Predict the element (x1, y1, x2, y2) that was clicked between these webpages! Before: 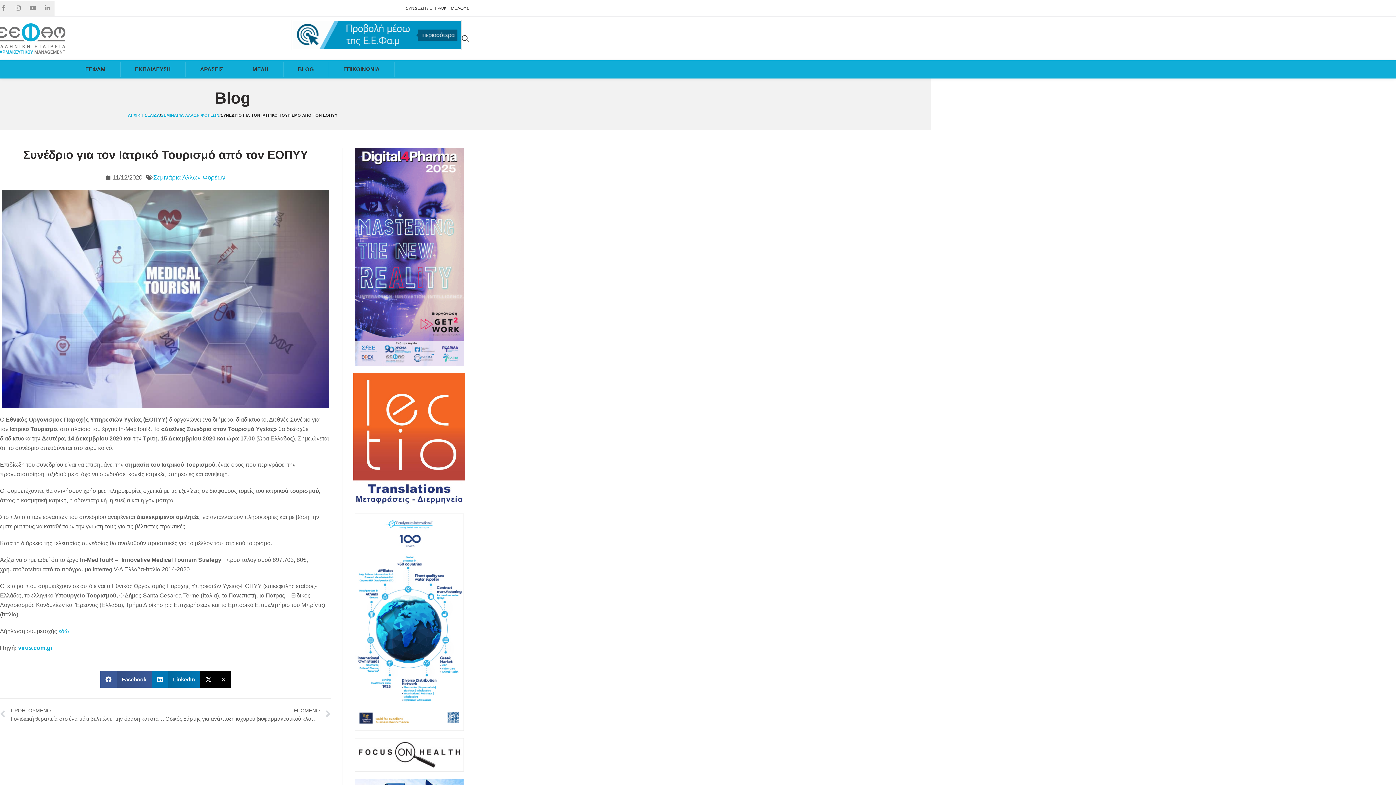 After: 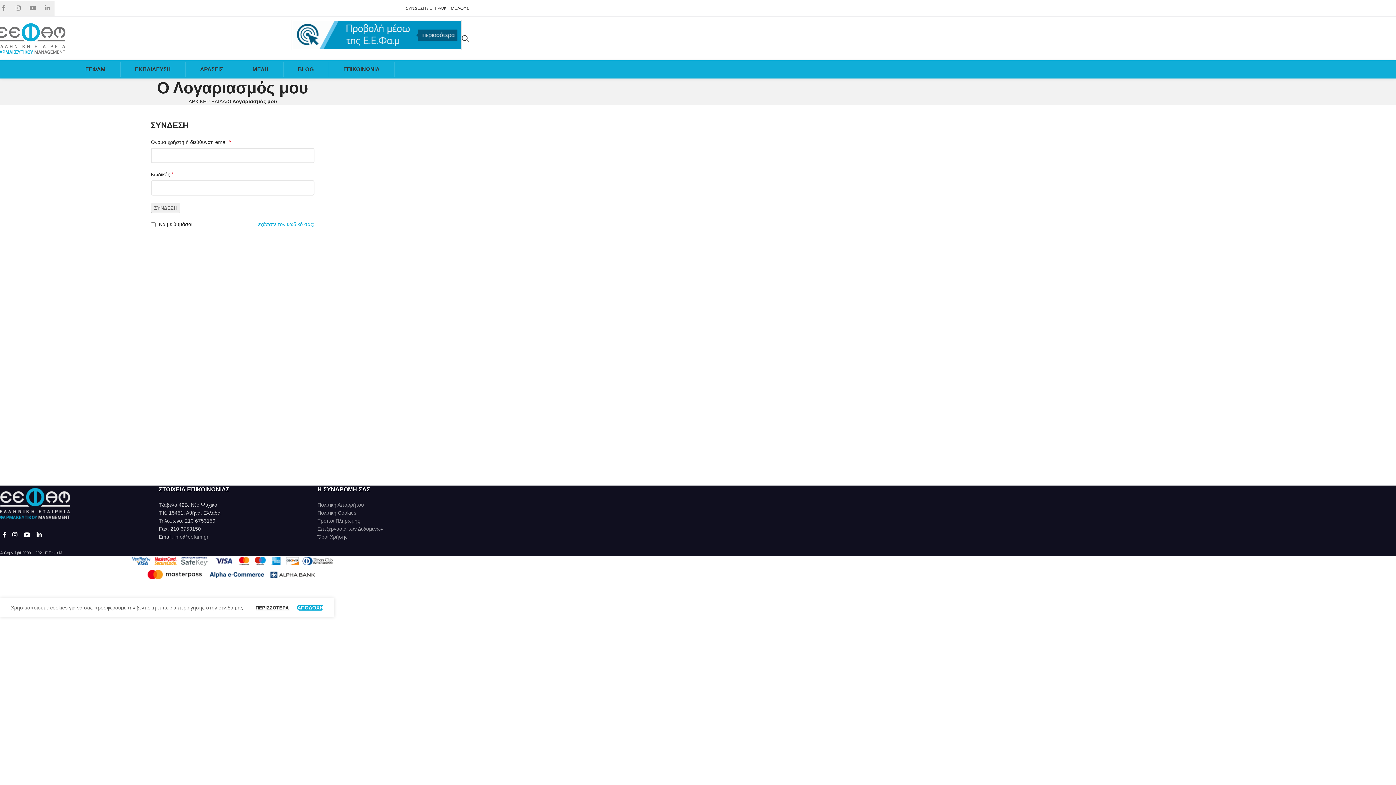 Action: bbox: (405, 0, 469, 15) label: ΣΥΝΔΕΣΗ / ΕΓΓΡΑΦΗ ΜΕΛΟΥΣ